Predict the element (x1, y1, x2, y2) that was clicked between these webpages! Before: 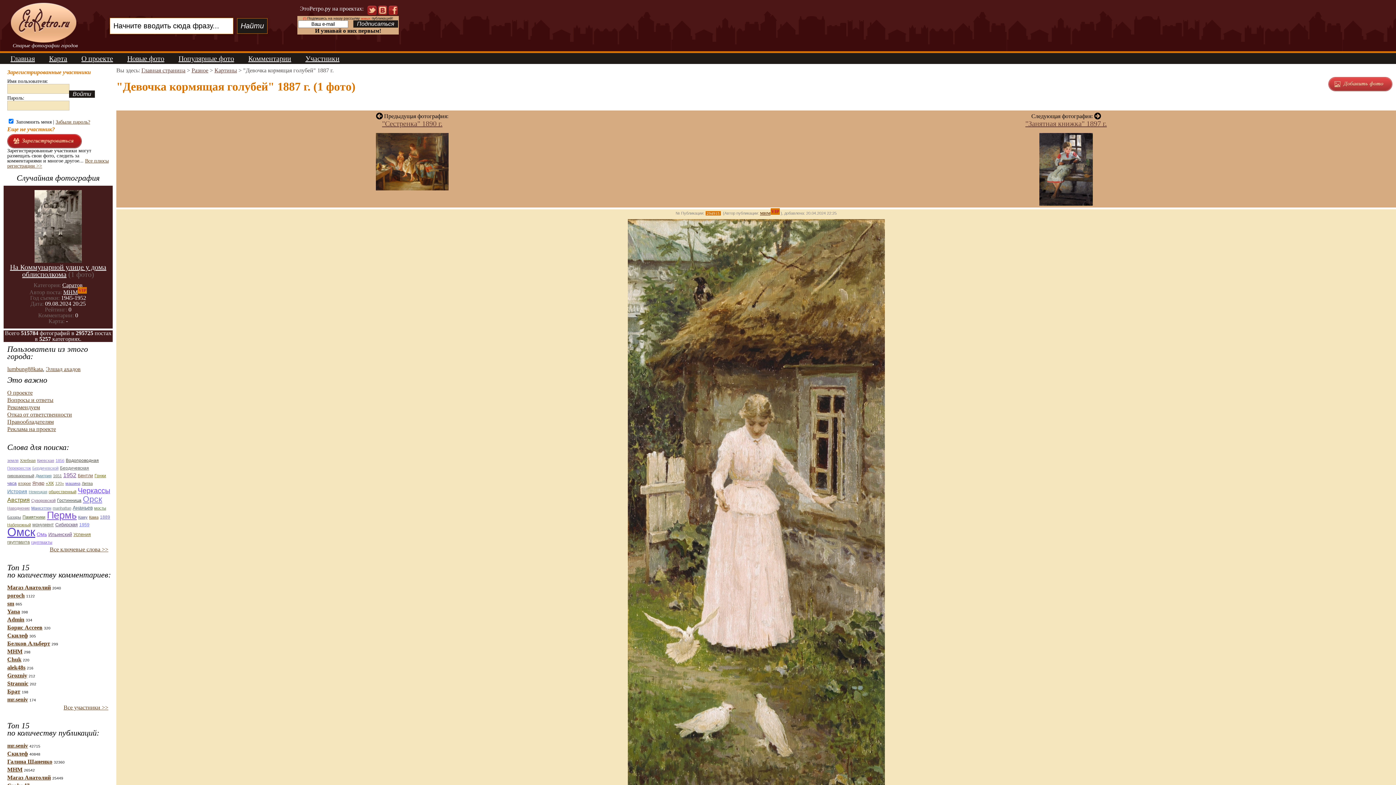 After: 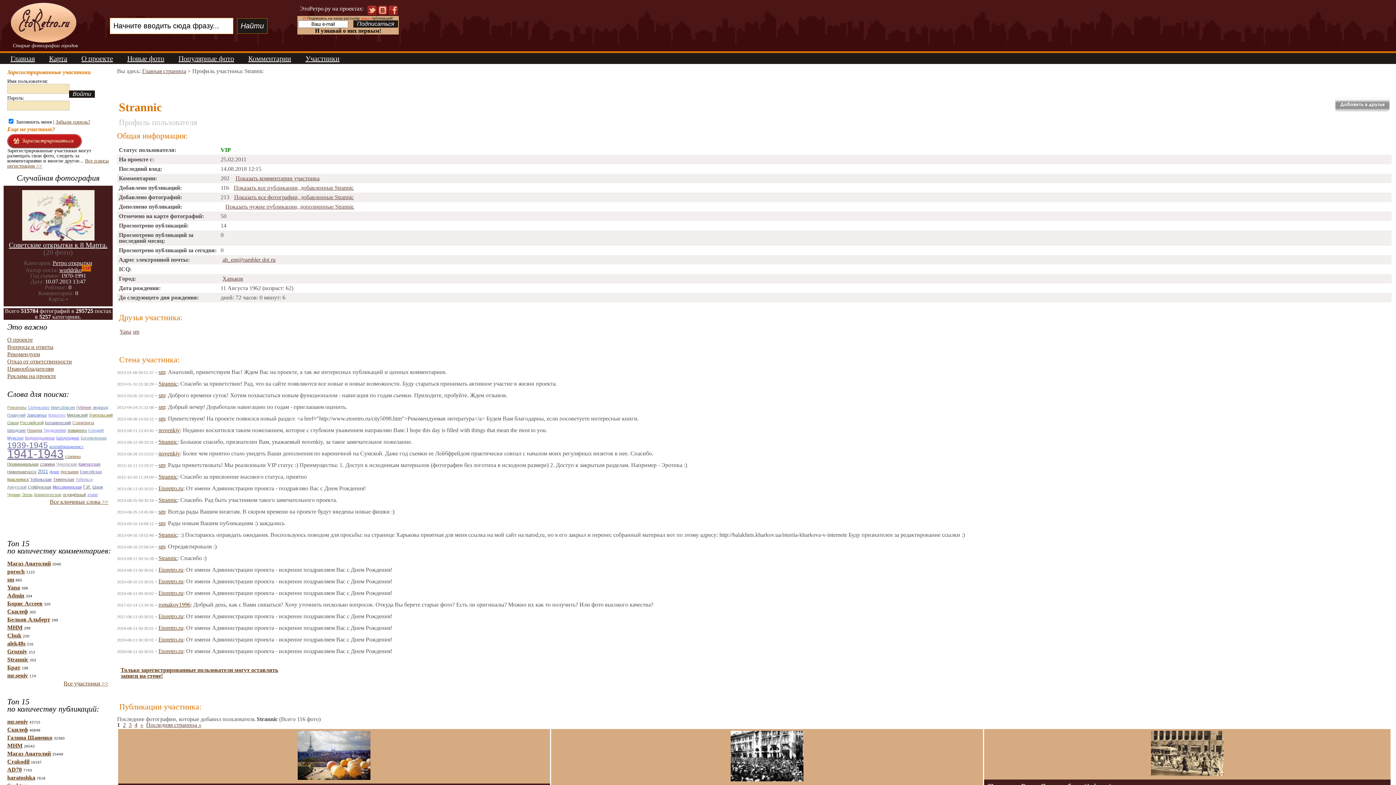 Action: bbox: (7, 680, 28, 686) label: Strannic